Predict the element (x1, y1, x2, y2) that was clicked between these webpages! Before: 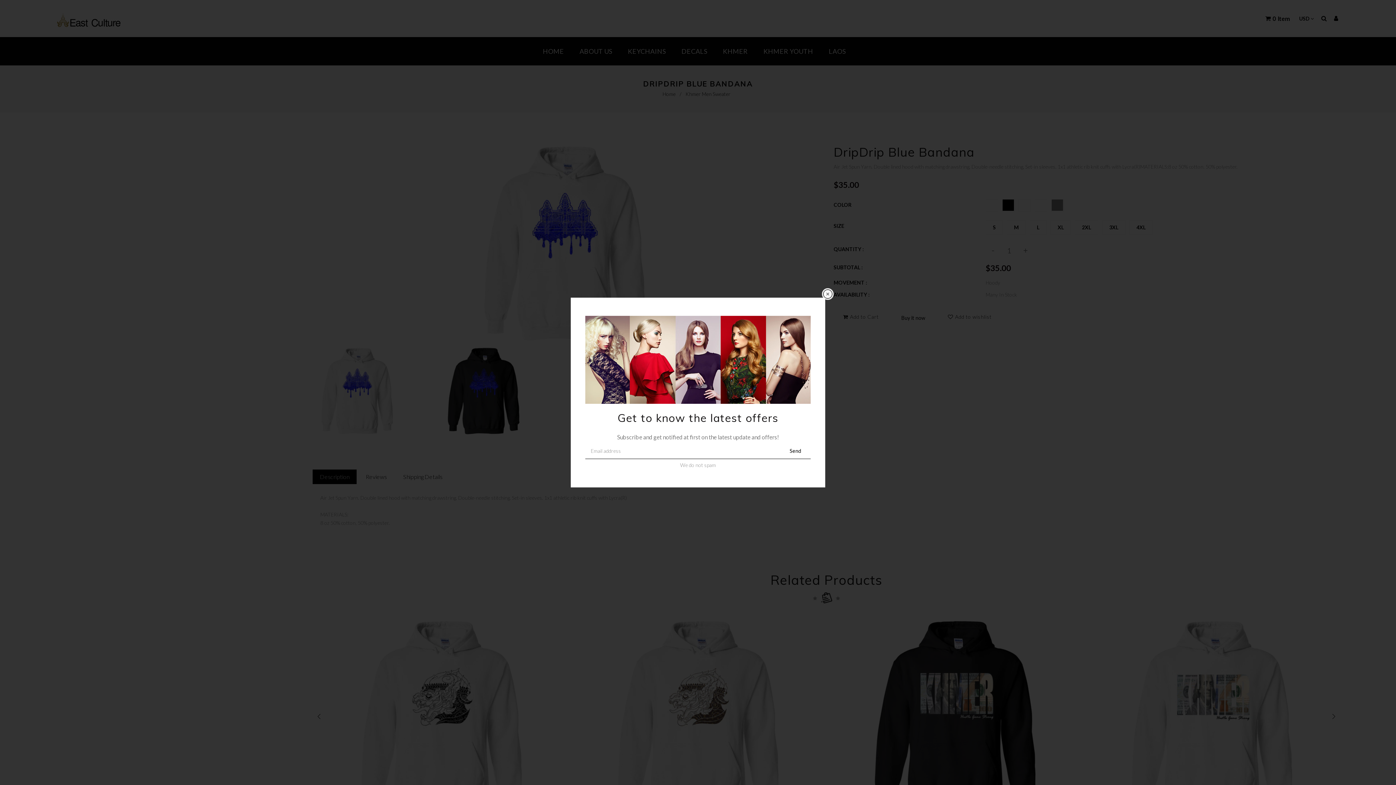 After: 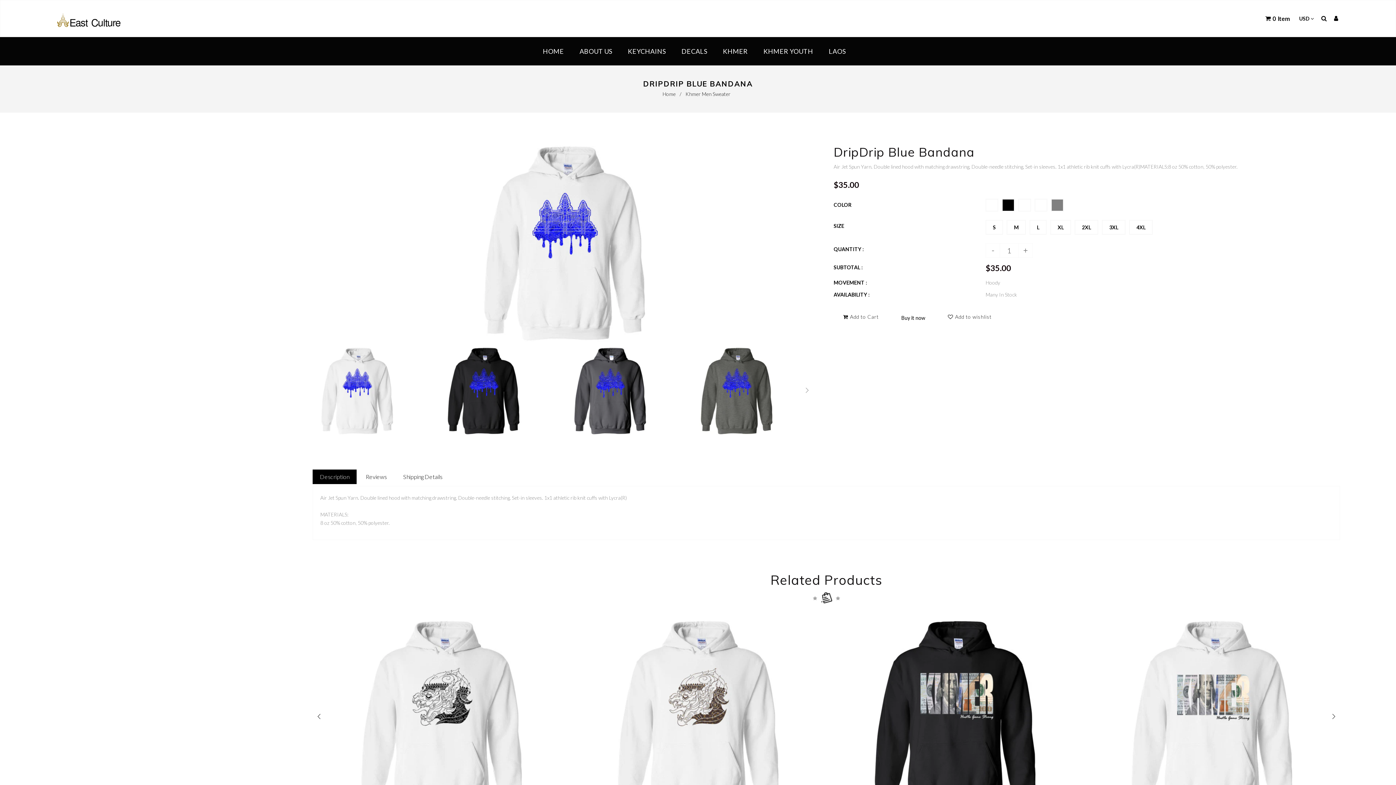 Action: bbox: (822, 288, 843, 309)